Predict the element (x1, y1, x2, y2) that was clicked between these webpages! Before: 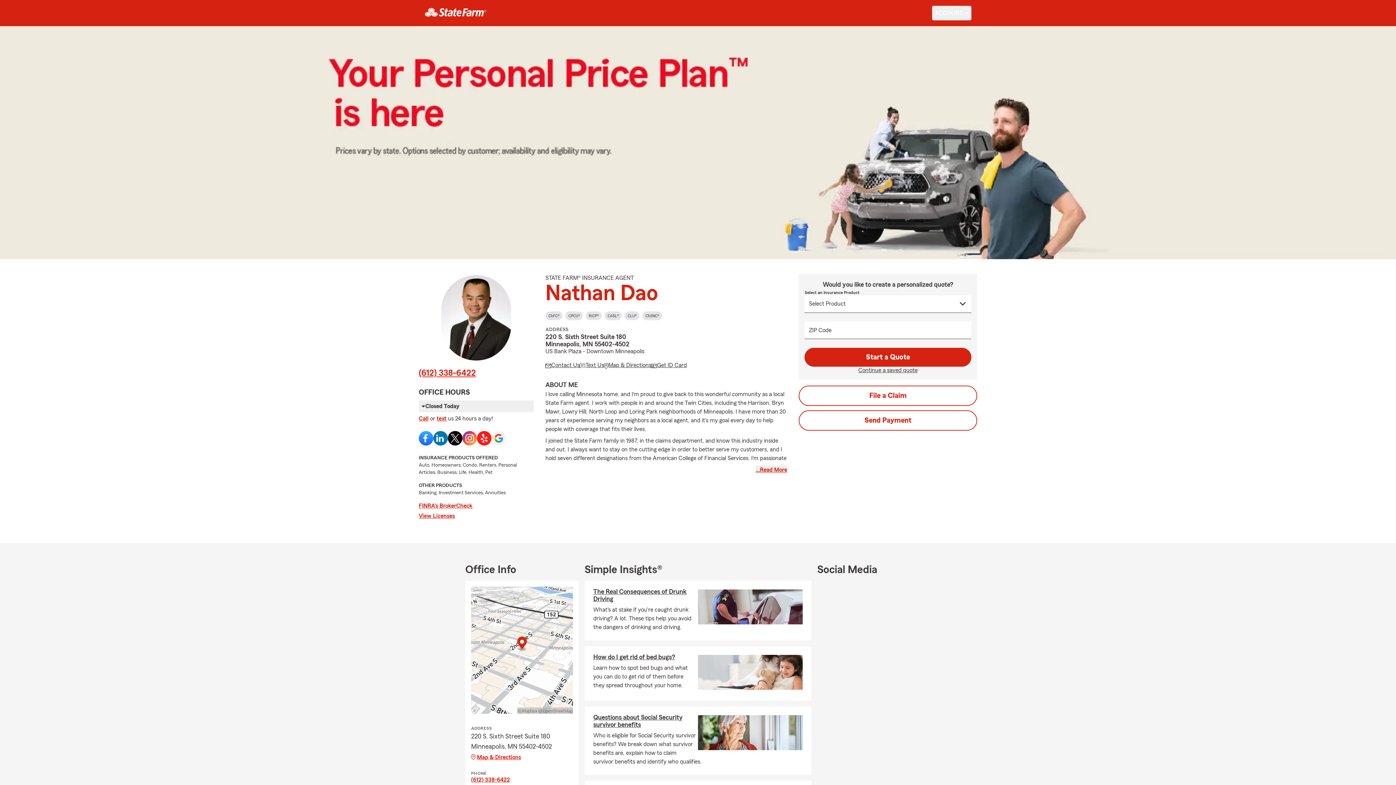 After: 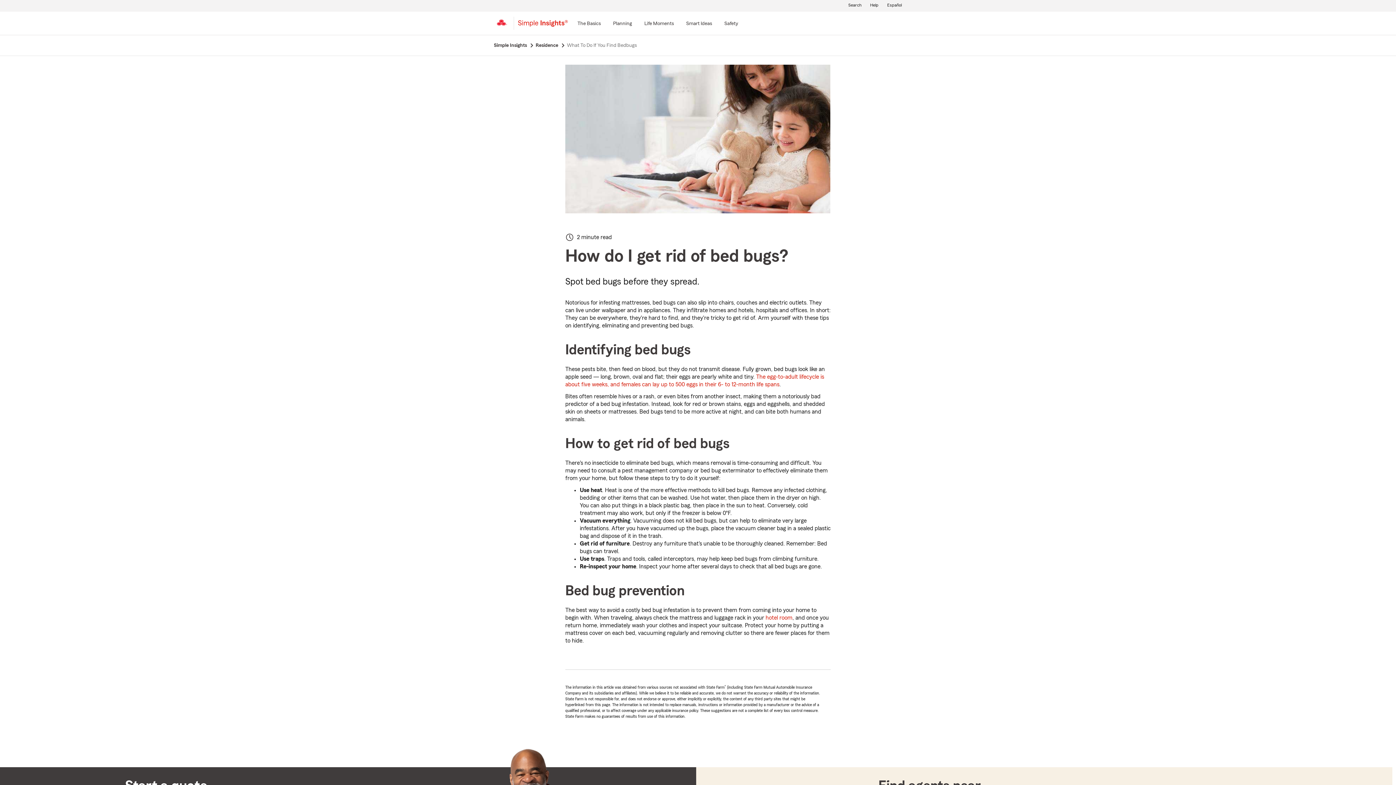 Action: bbox: (593, 654, 675, 660) label: How do I get rid of bed bugs?